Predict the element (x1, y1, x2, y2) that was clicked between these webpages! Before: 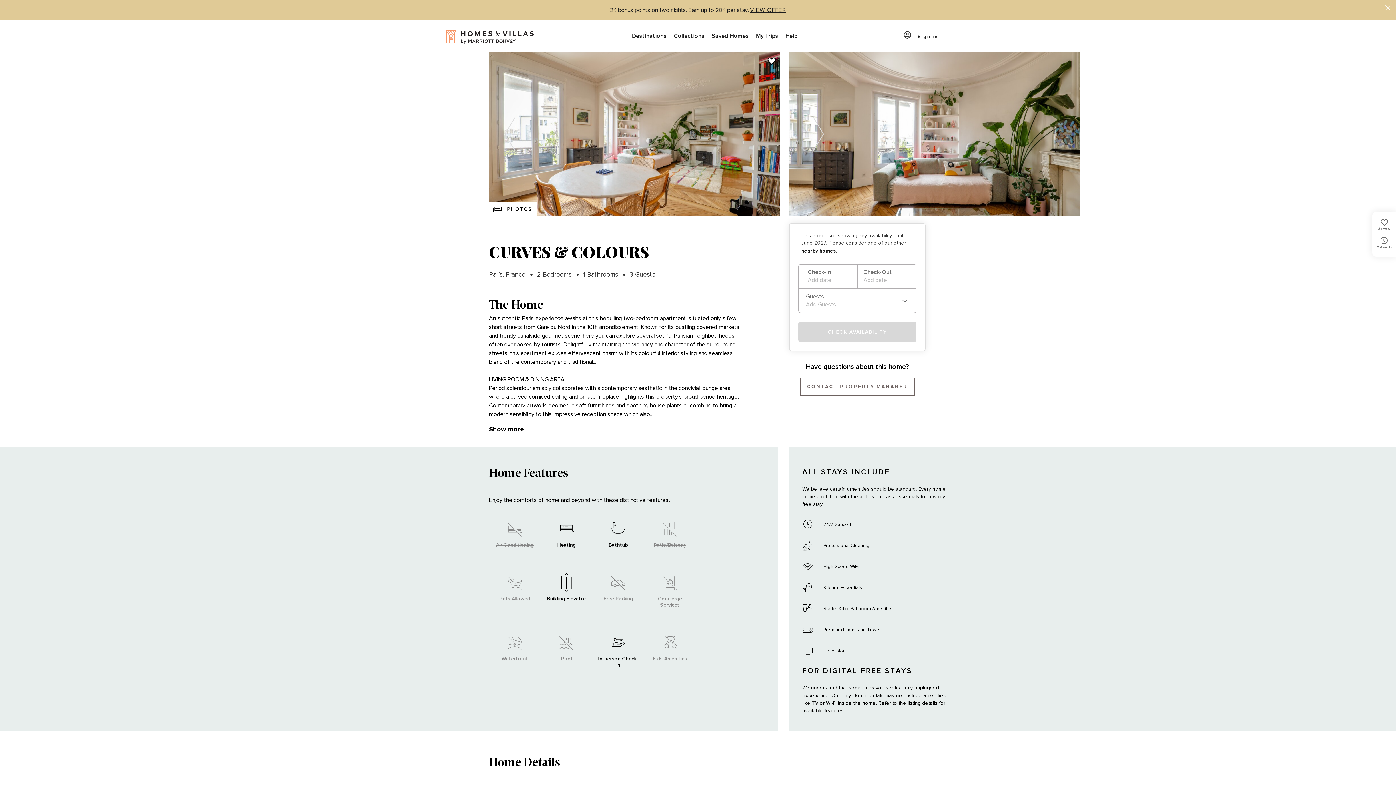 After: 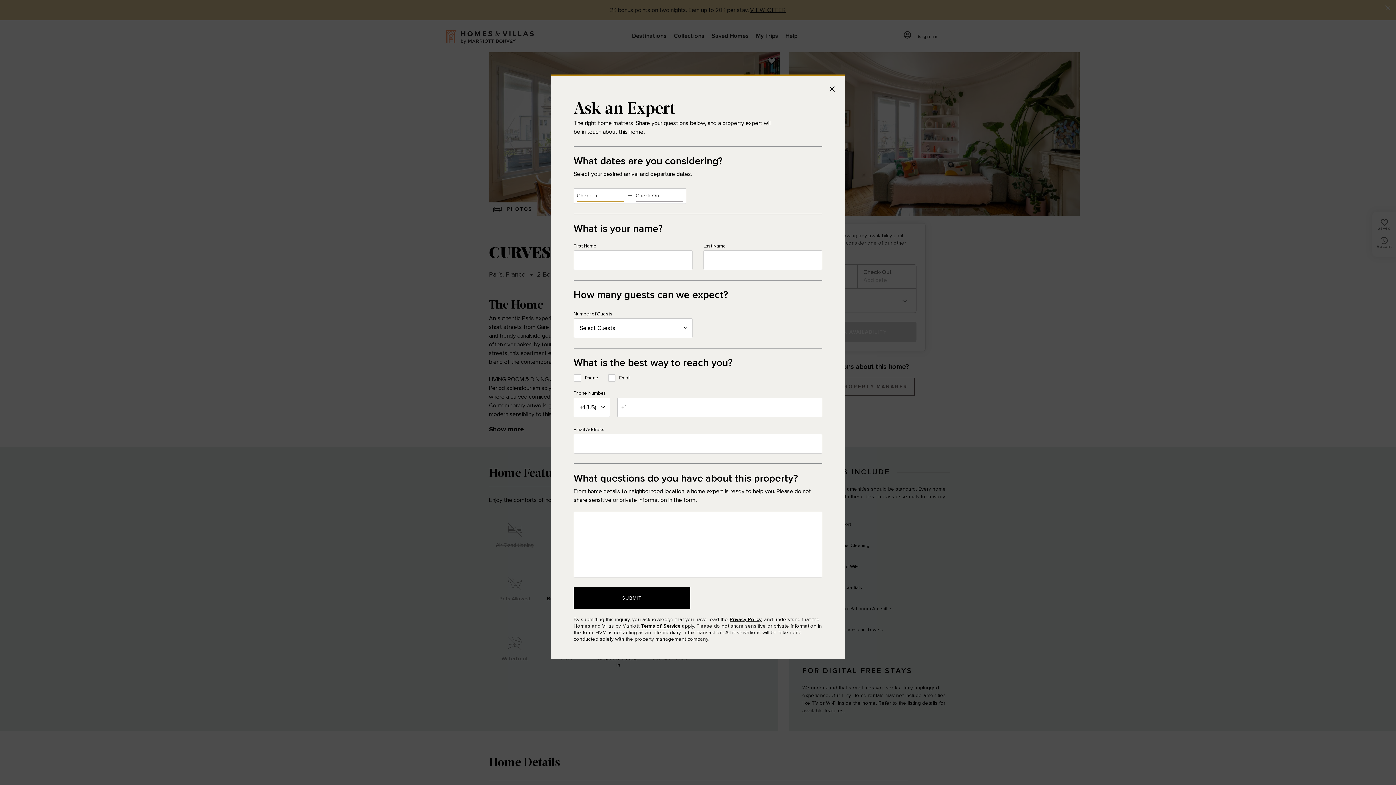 Action: bbox: (800, 377, 914, 396) label: CONTACT PROPERTY MANAGER